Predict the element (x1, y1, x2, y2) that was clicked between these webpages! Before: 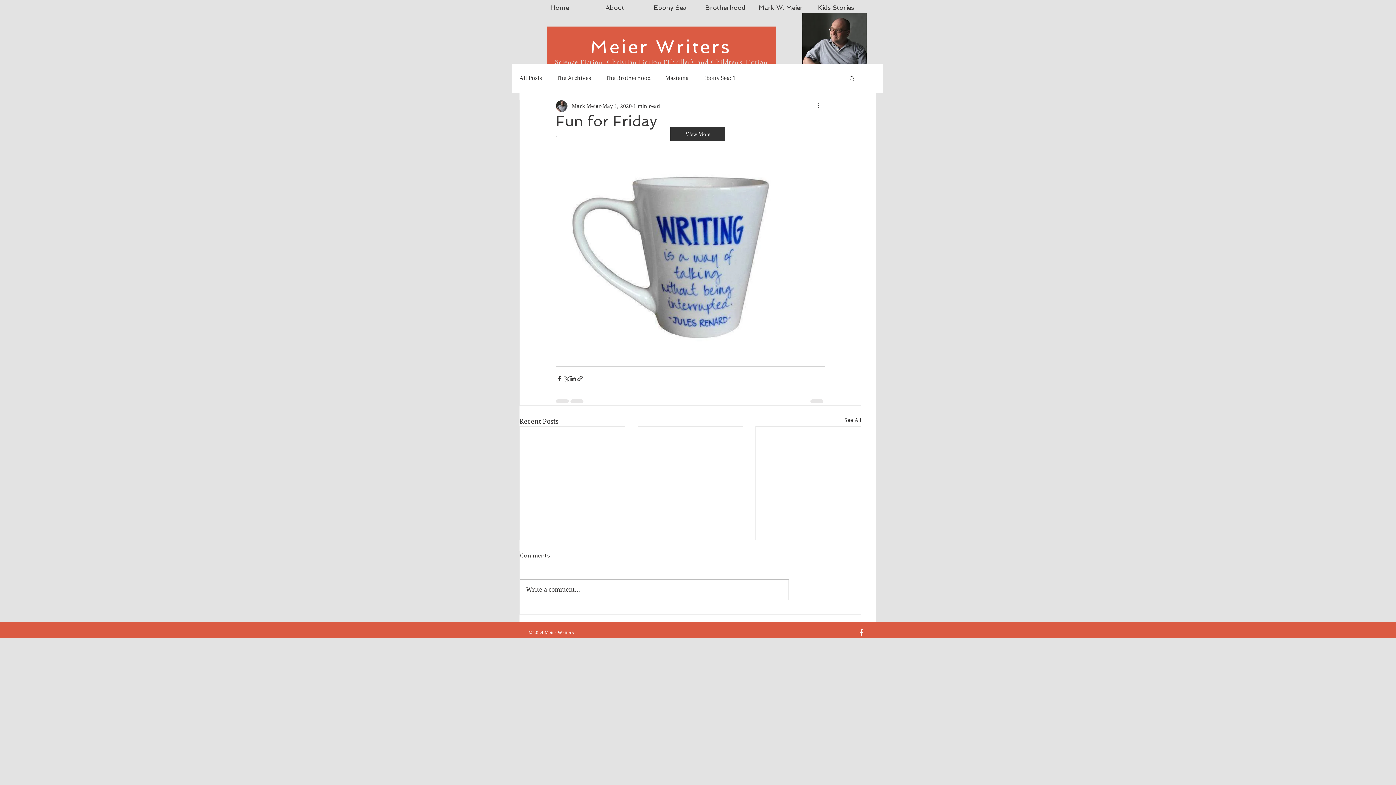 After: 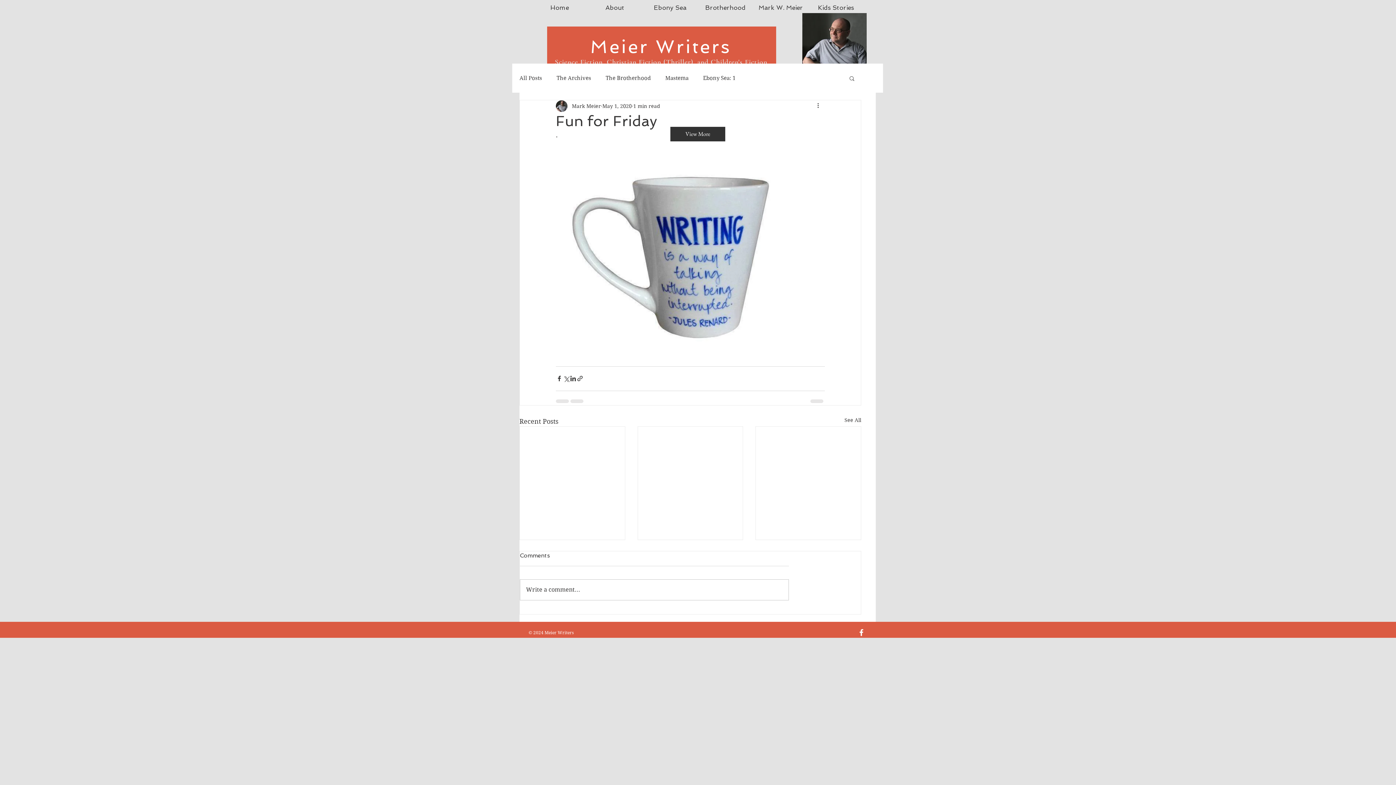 Action: bbox: (848, 75, 855, 81) label: Search